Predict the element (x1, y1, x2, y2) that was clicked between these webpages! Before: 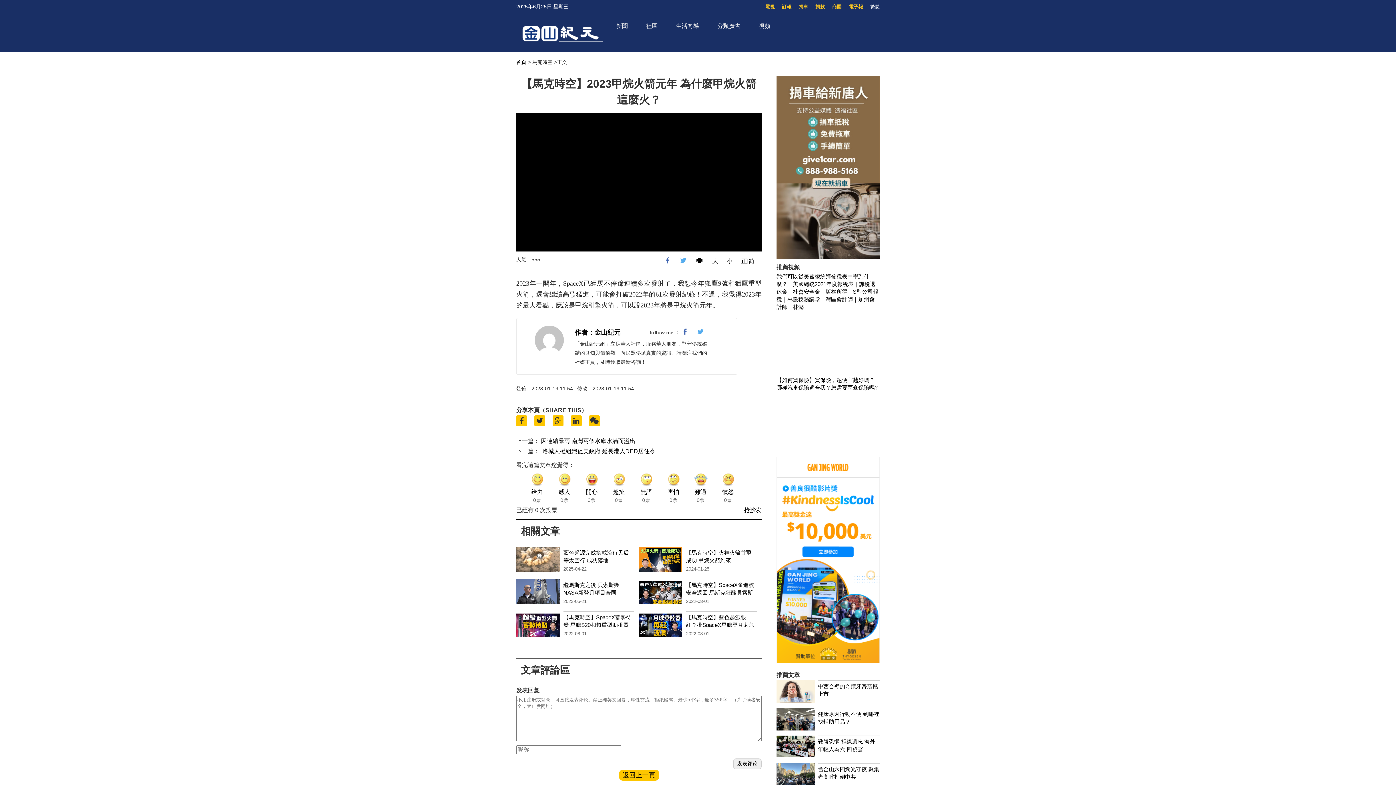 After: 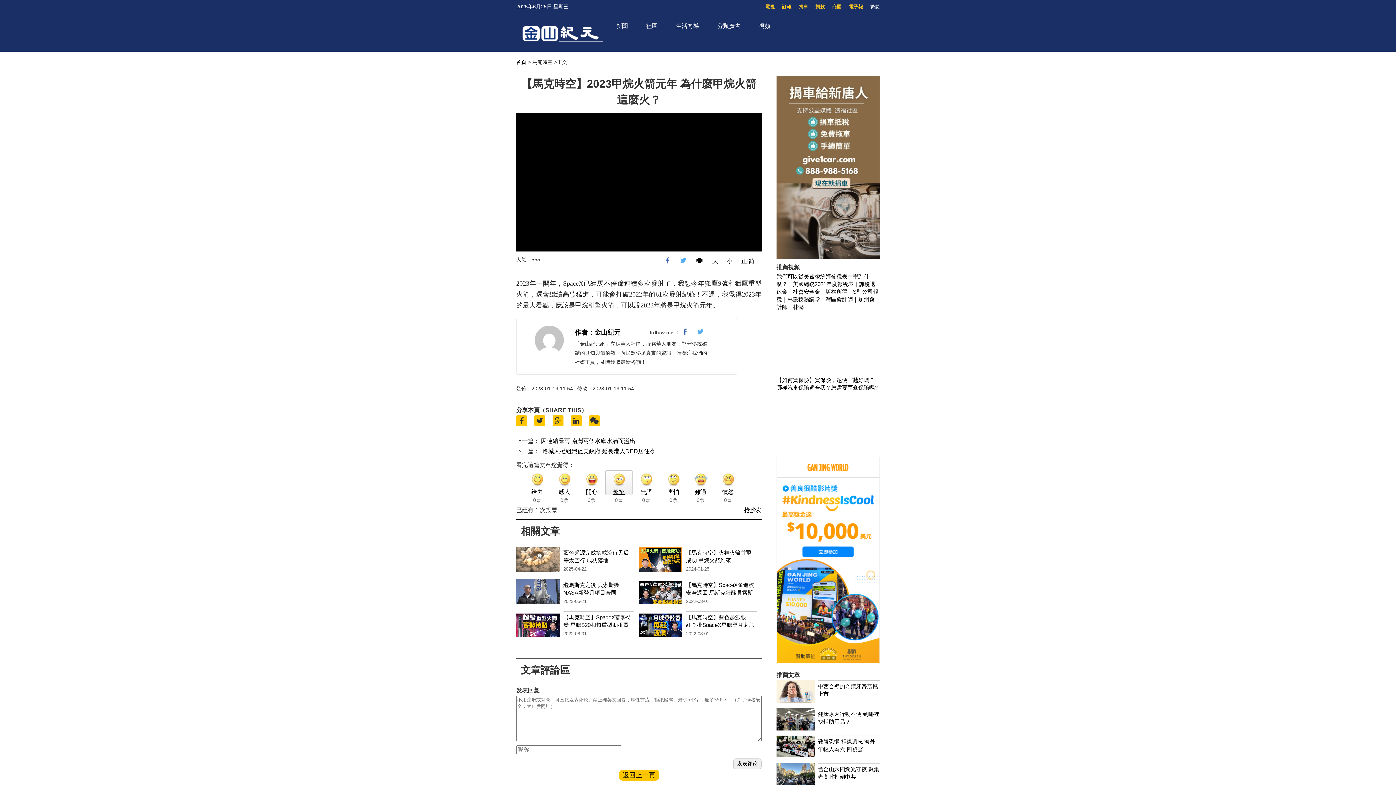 Action: bbox: (605, 470, 632, 495) label: 超扯